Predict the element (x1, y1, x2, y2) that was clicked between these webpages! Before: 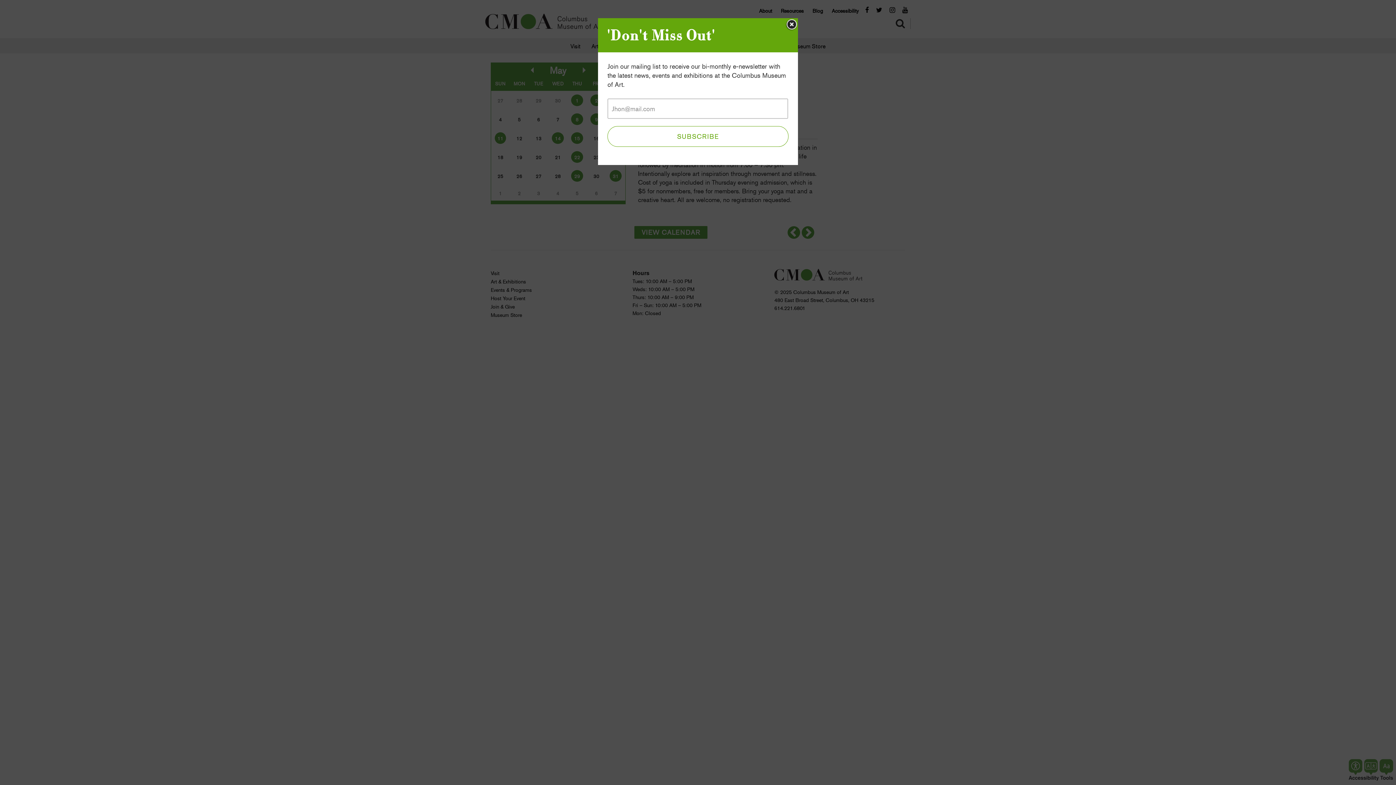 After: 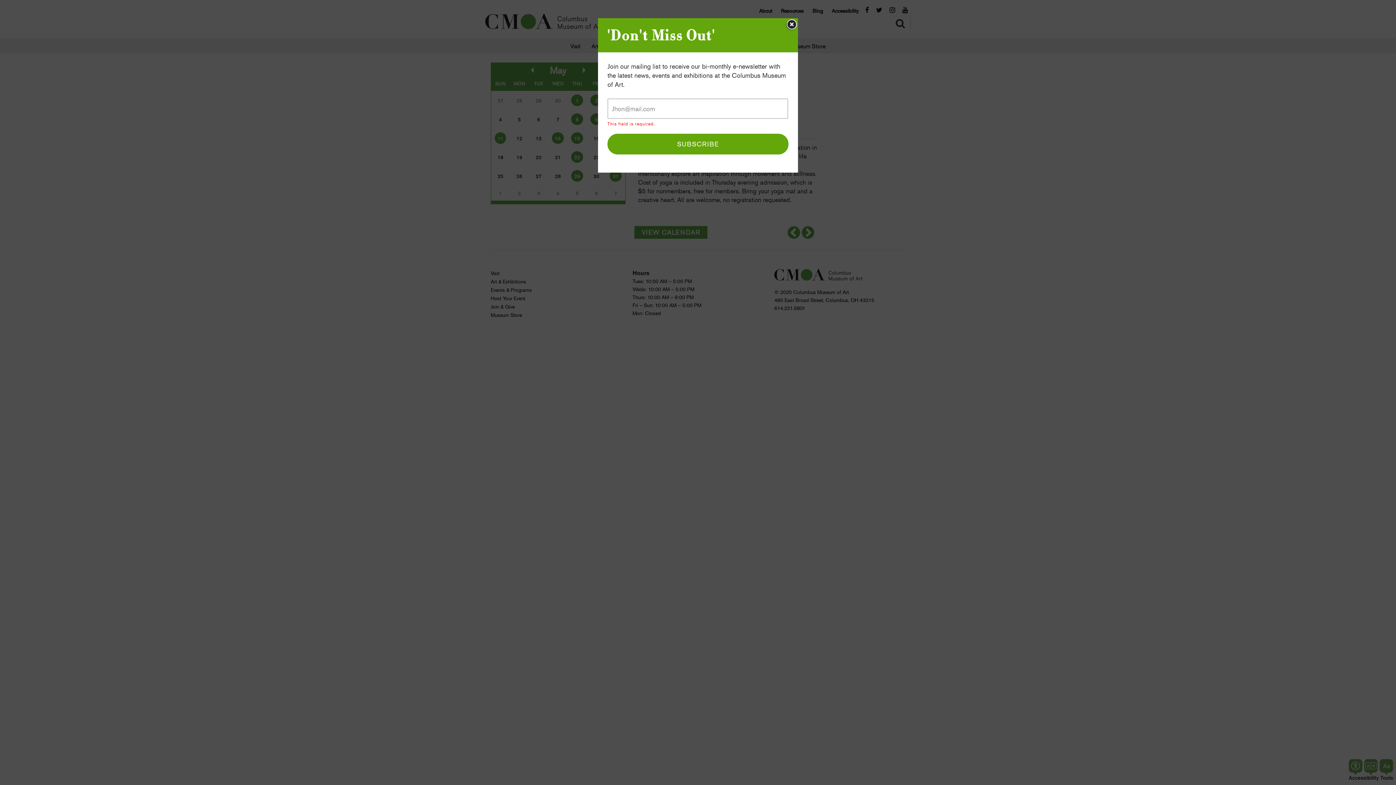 Action: label: SUBSCRIBE bbox: (607, 126, 788, 146)